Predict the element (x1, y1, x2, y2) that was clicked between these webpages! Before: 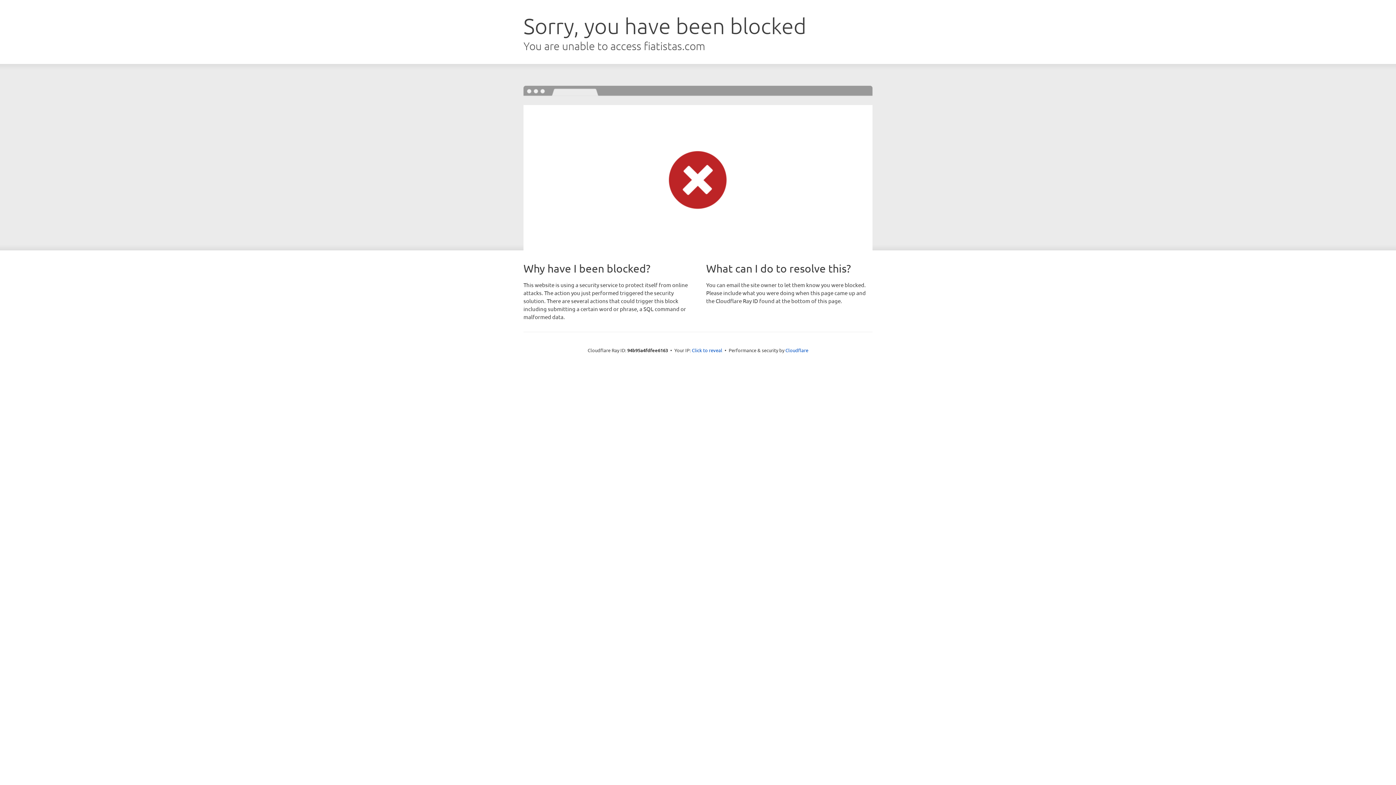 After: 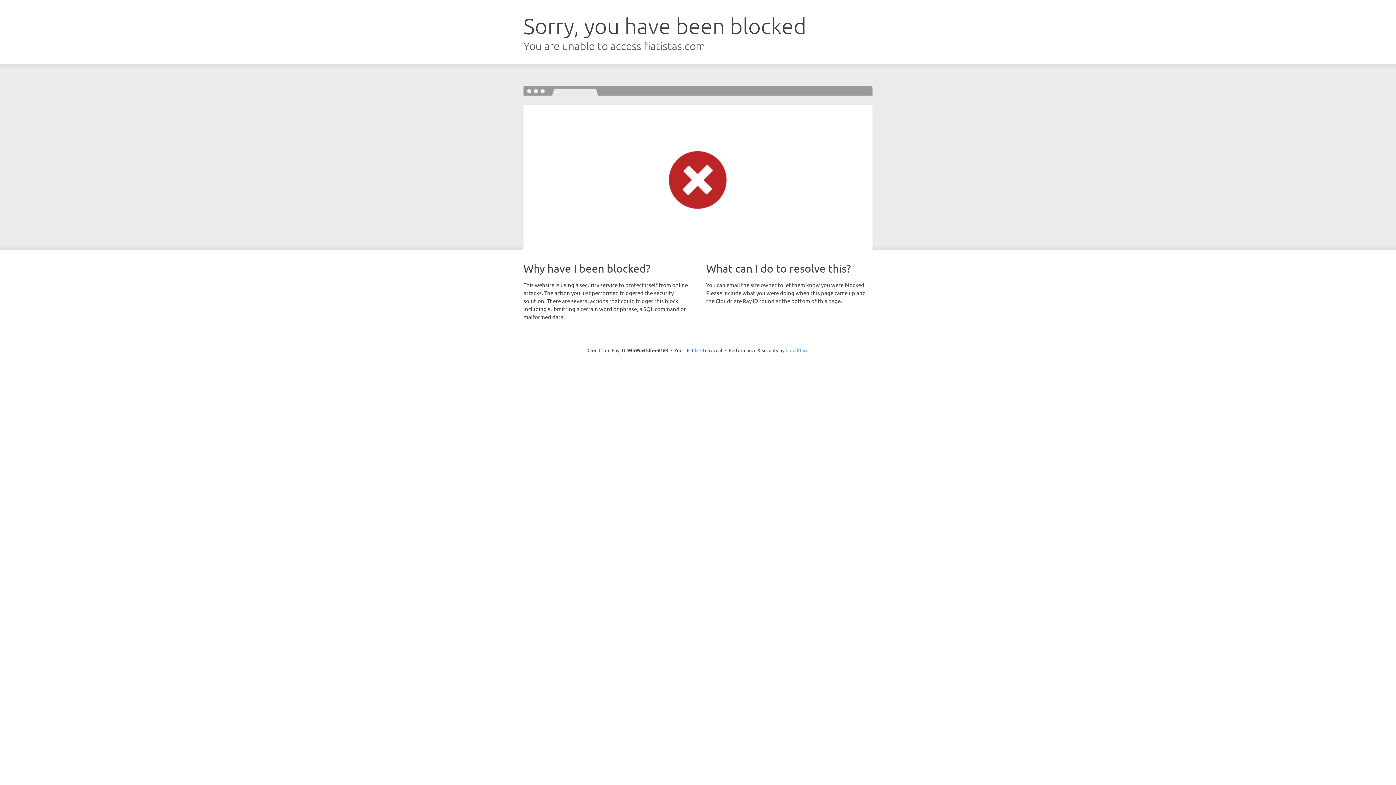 Action: label: Cloudflare bbox: (785, 347, 808, 353)